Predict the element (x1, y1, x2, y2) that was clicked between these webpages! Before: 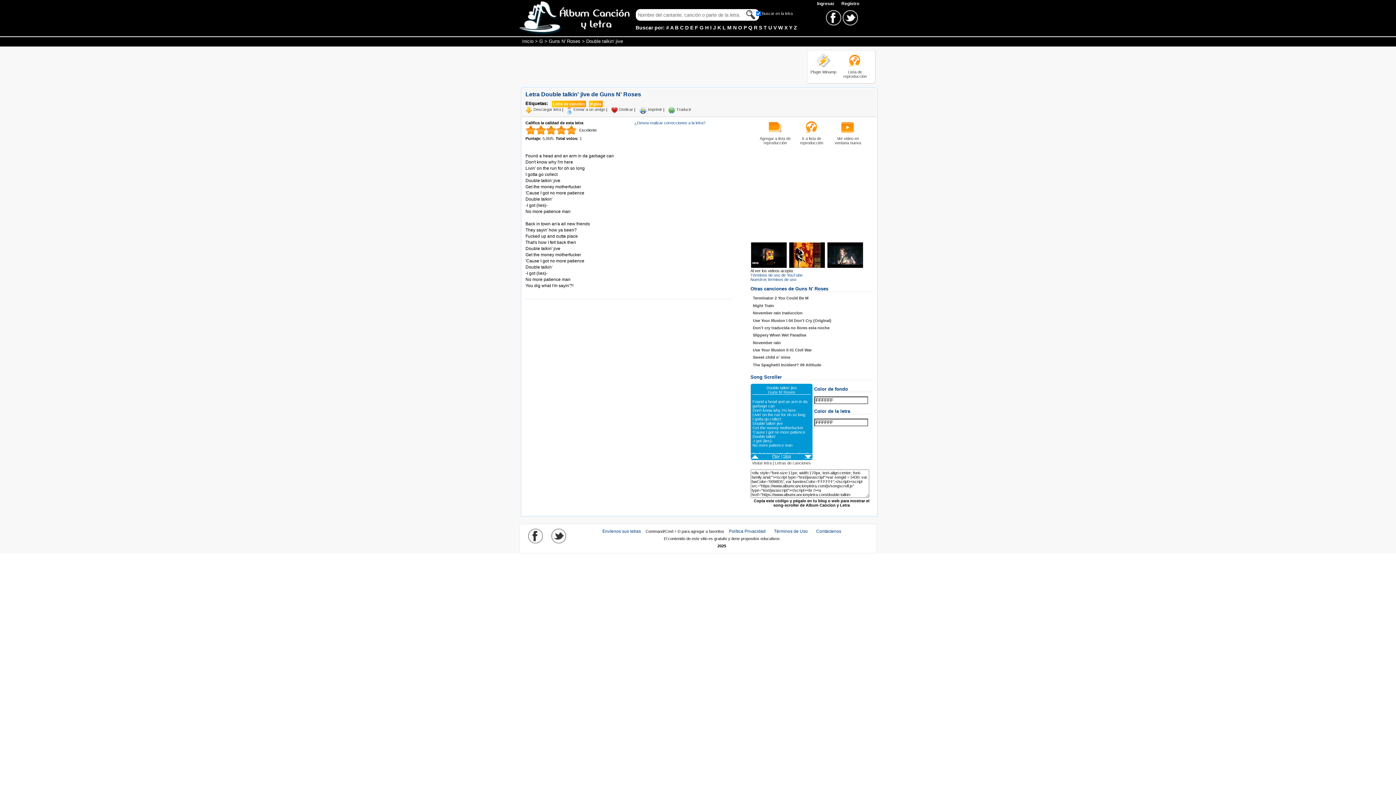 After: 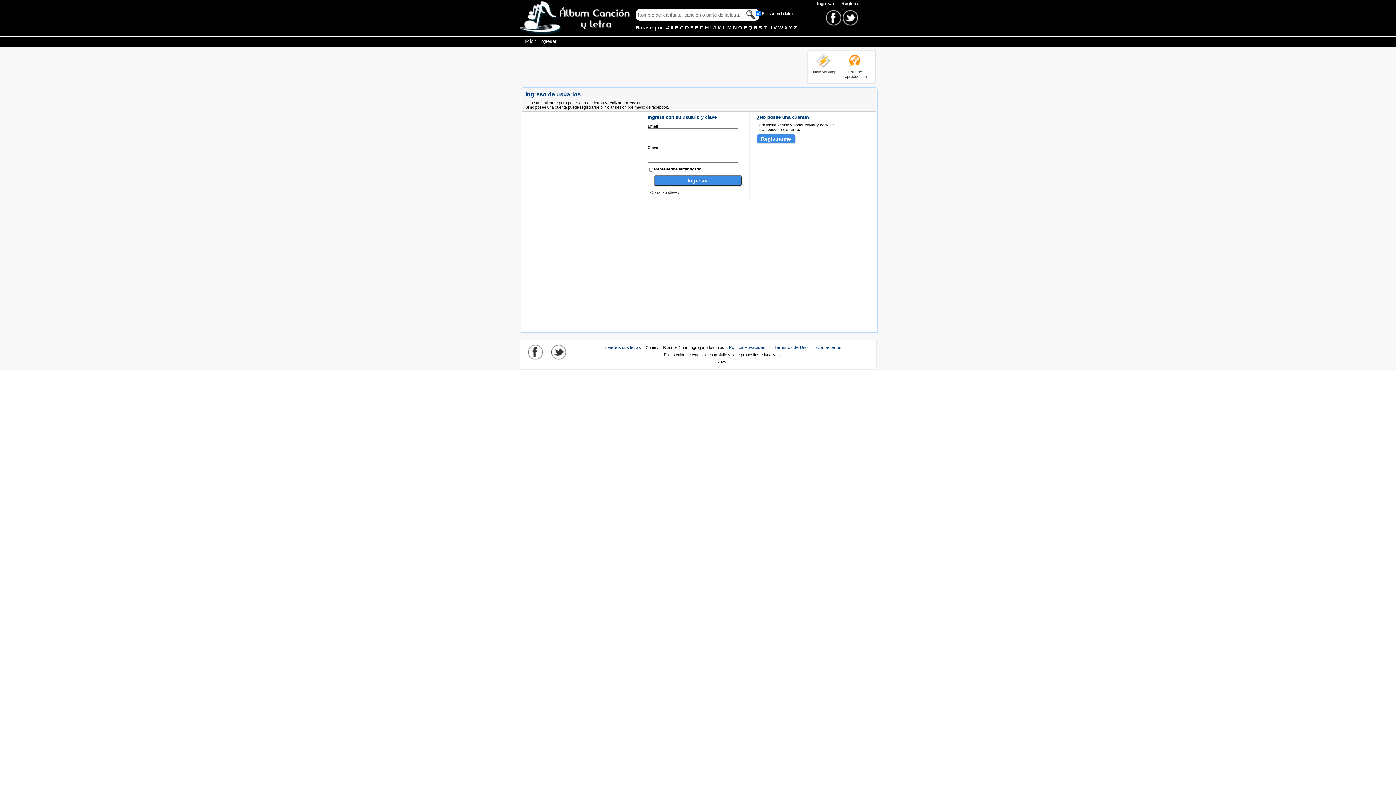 Action: label: Ingresar  bbox: (817, 1, 835, 6)